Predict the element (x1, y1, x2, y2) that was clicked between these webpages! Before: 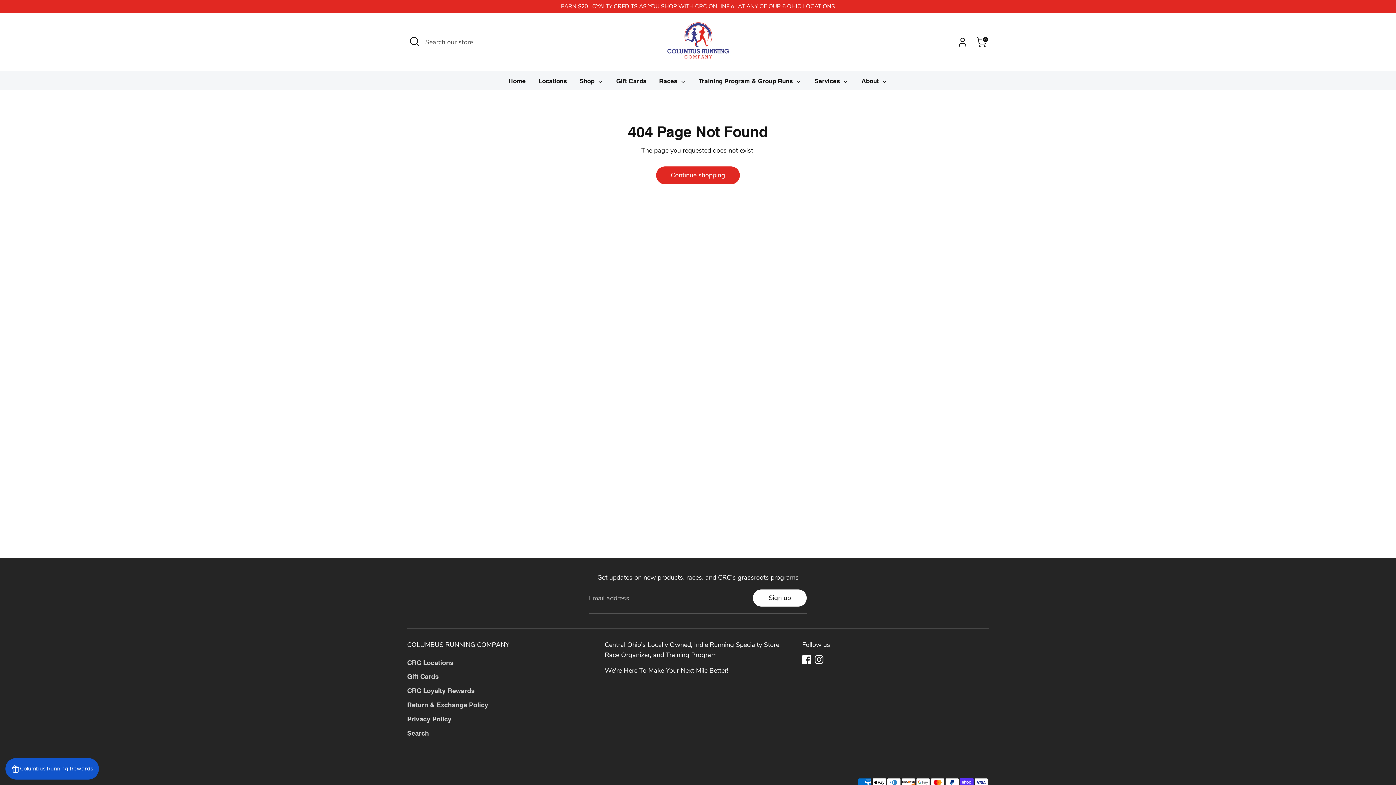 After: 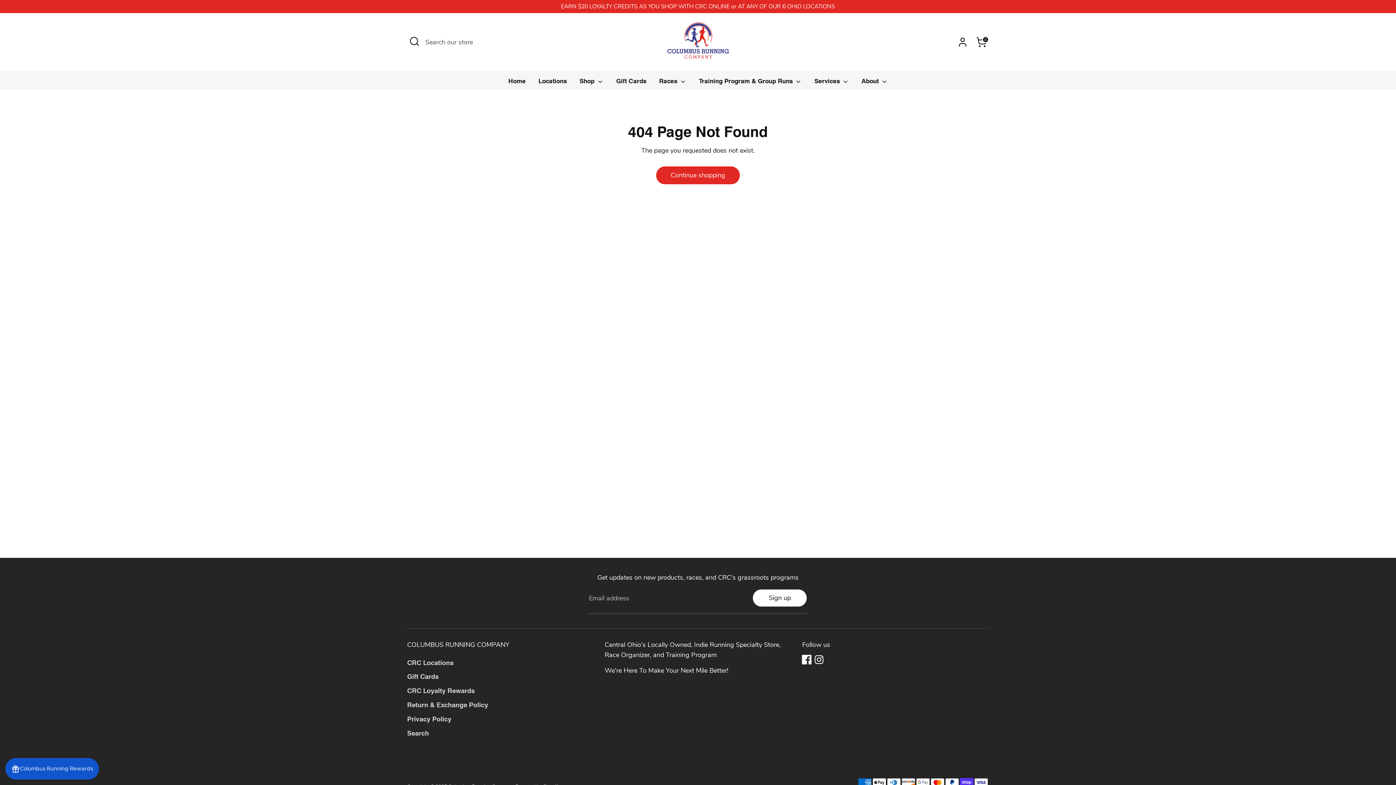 Action: label: Facebook bbox: (802, 655, 811, 664)